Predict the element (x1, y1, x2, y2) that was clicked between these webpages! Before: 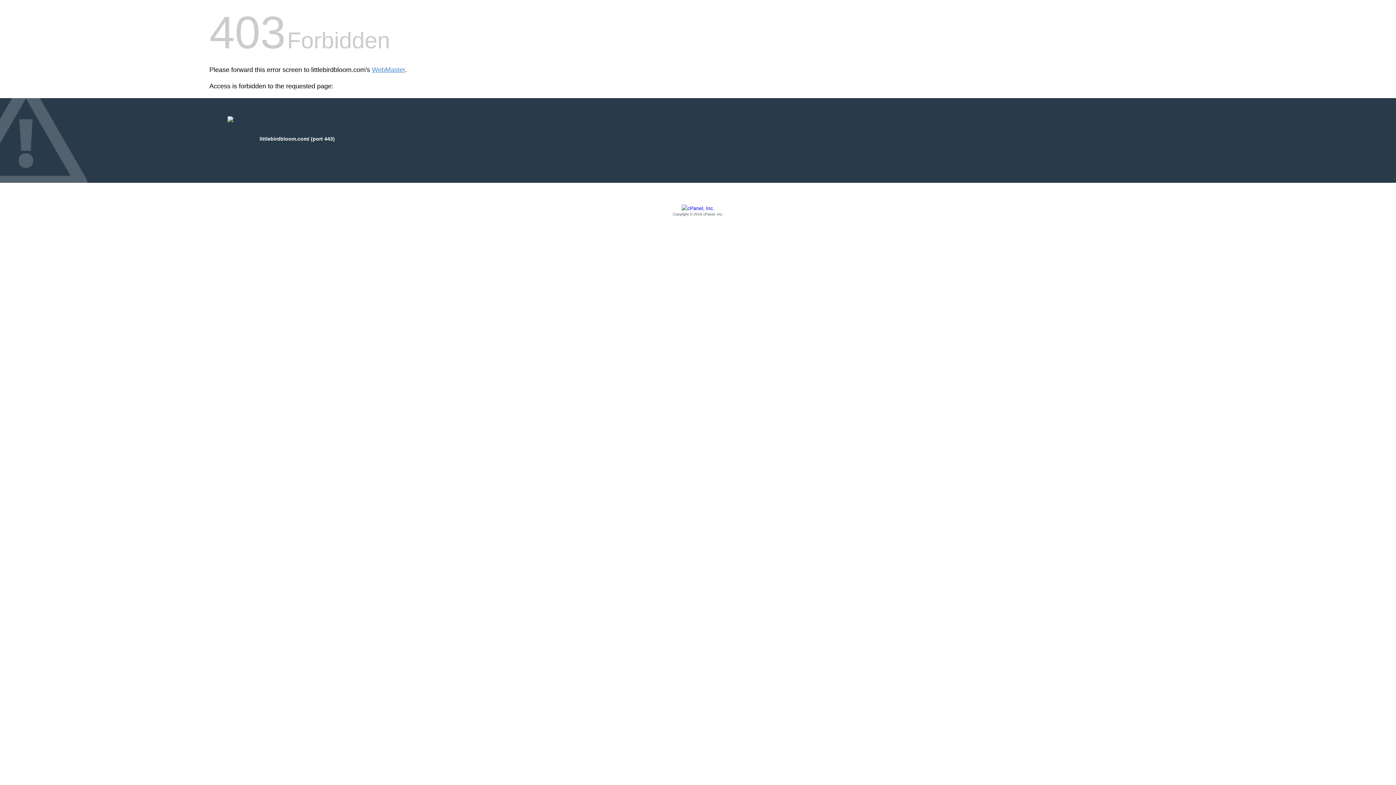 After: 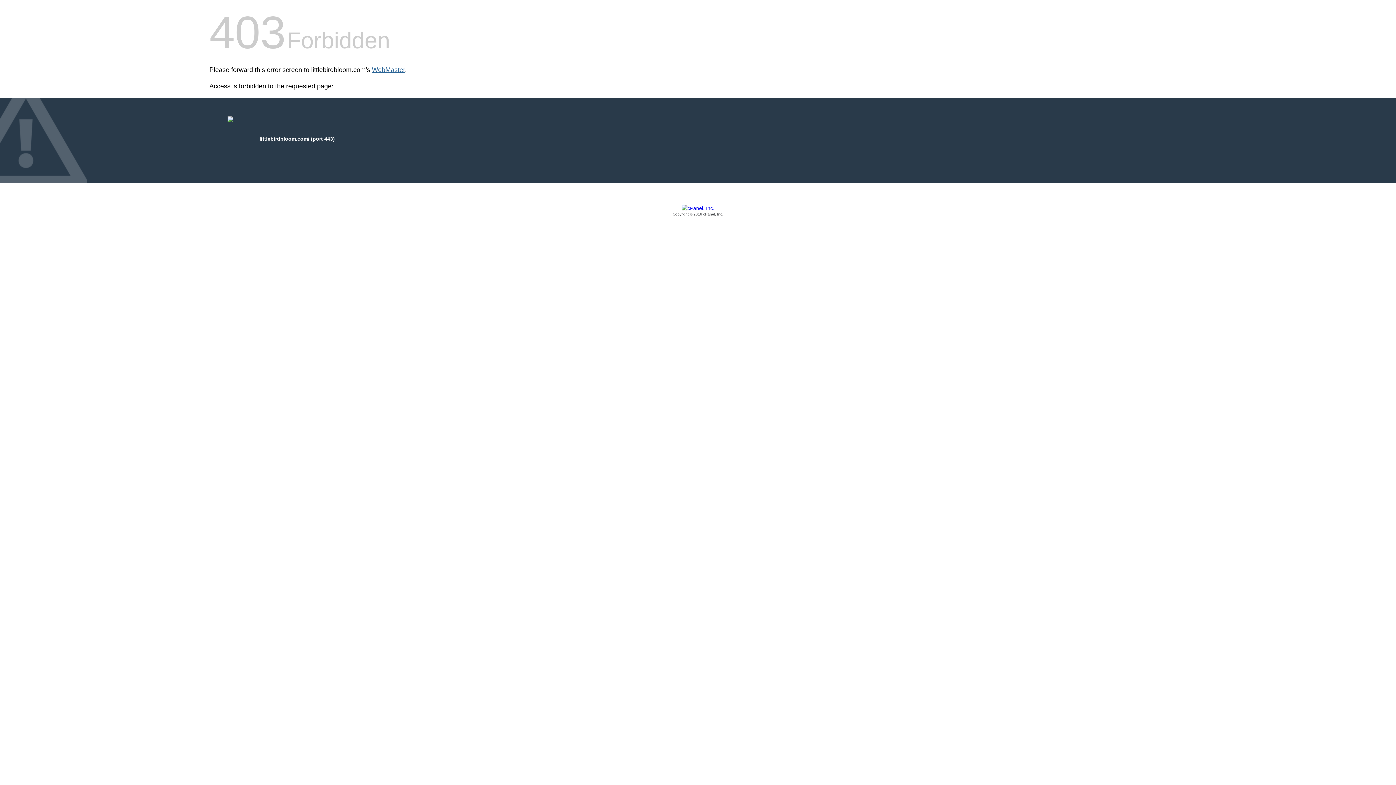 Action: bbox: (372, 66, 405, 73) label: WebMaster